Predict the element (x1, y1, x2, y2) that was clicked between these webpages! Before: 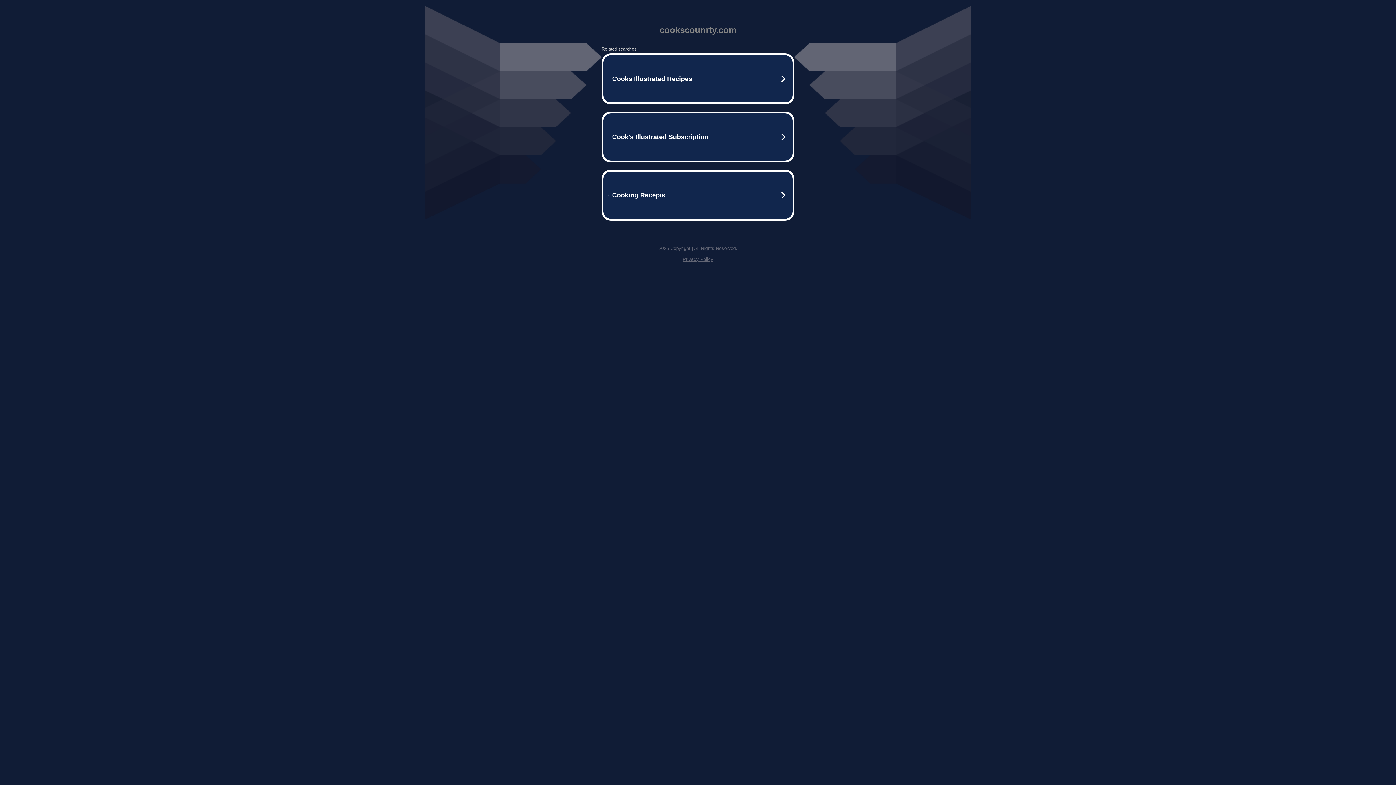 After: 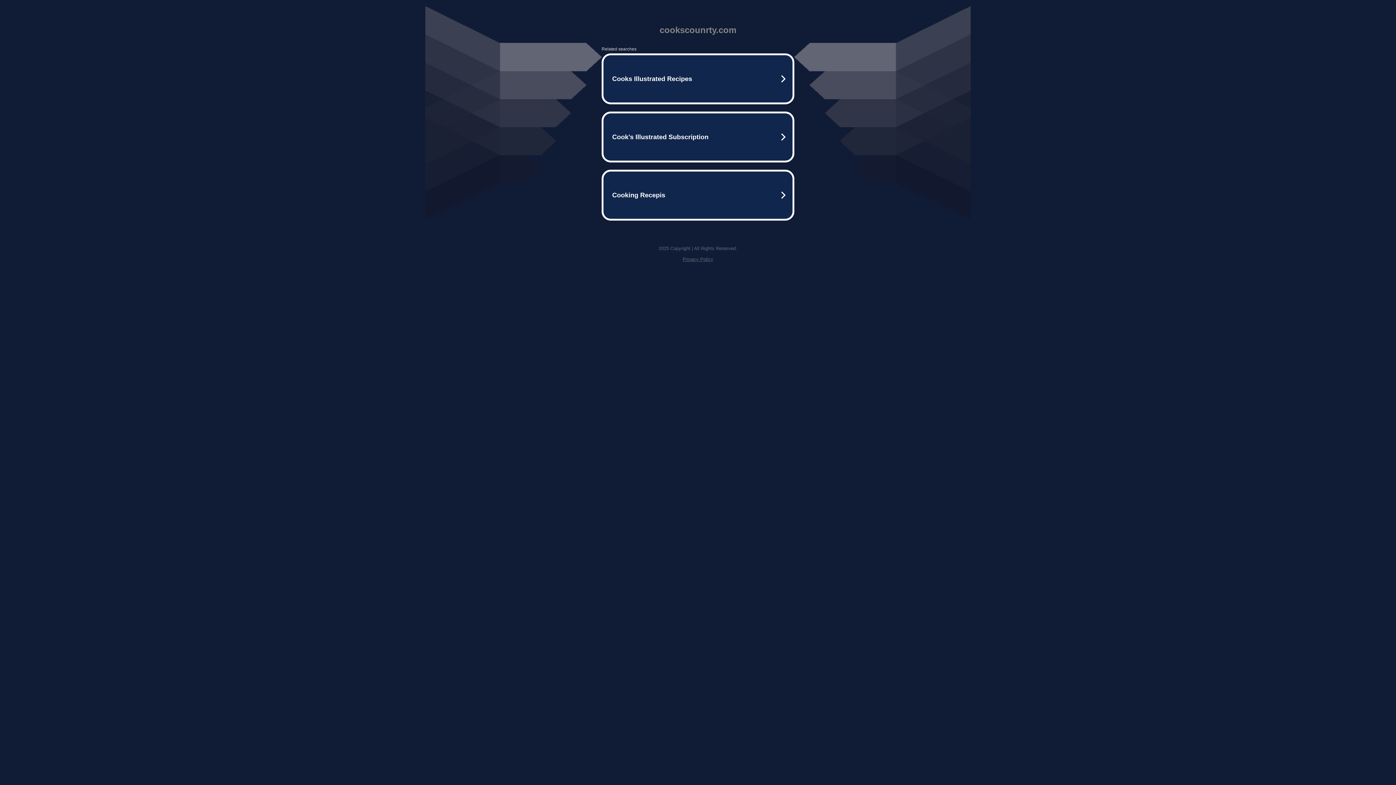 Action: bbox: (682, 256, 713, 262) label: Privacy Policy